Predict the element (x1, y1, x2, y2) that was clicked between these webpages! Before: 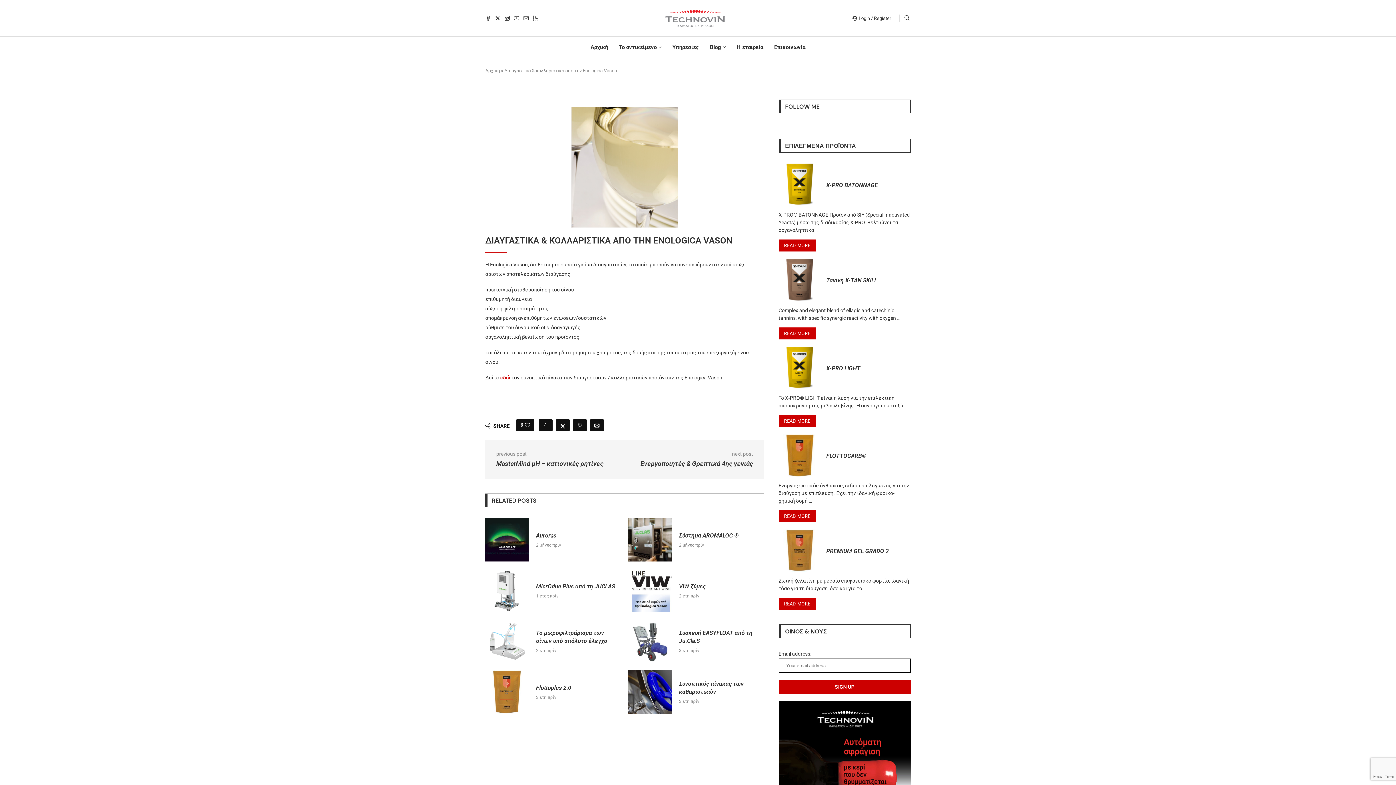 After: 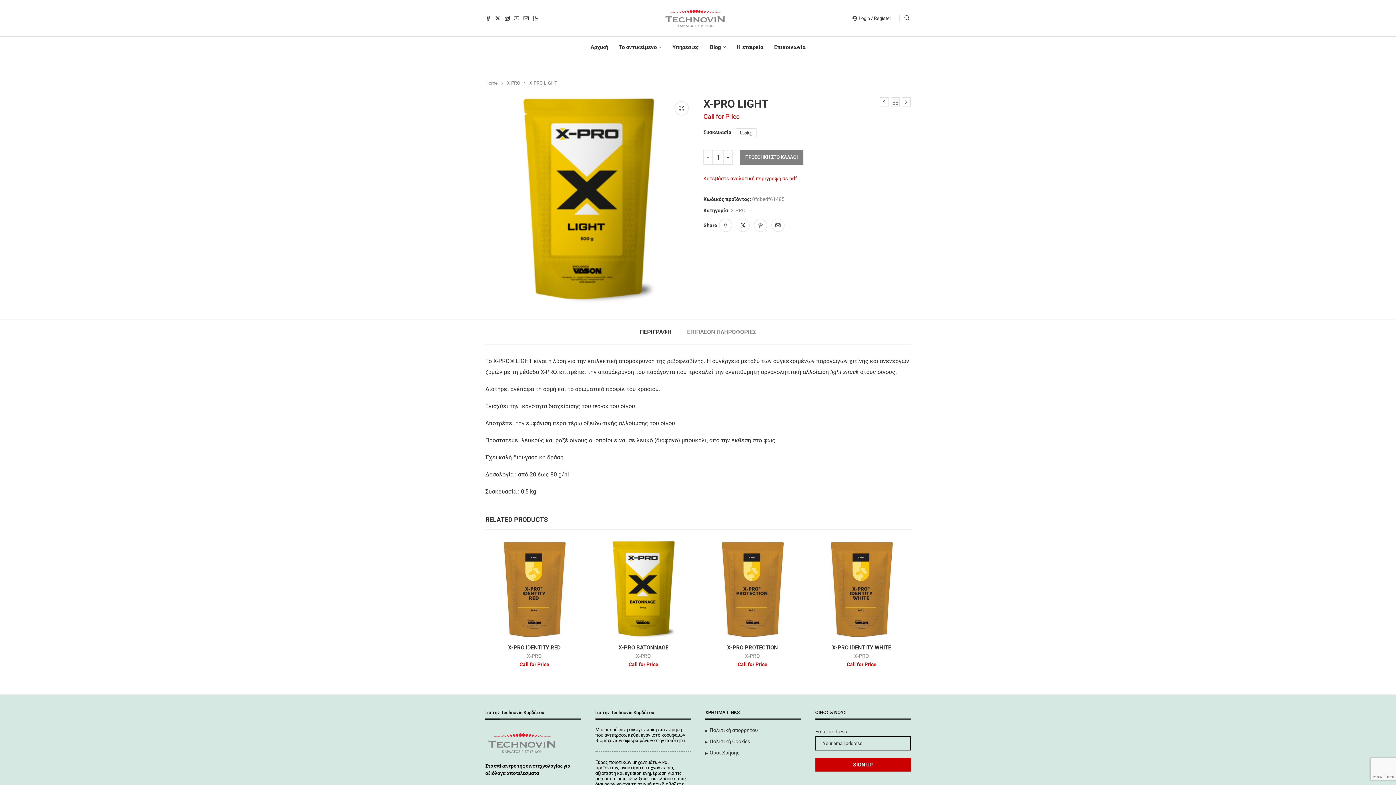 Action: bbox: (778, 346, 821, 389)